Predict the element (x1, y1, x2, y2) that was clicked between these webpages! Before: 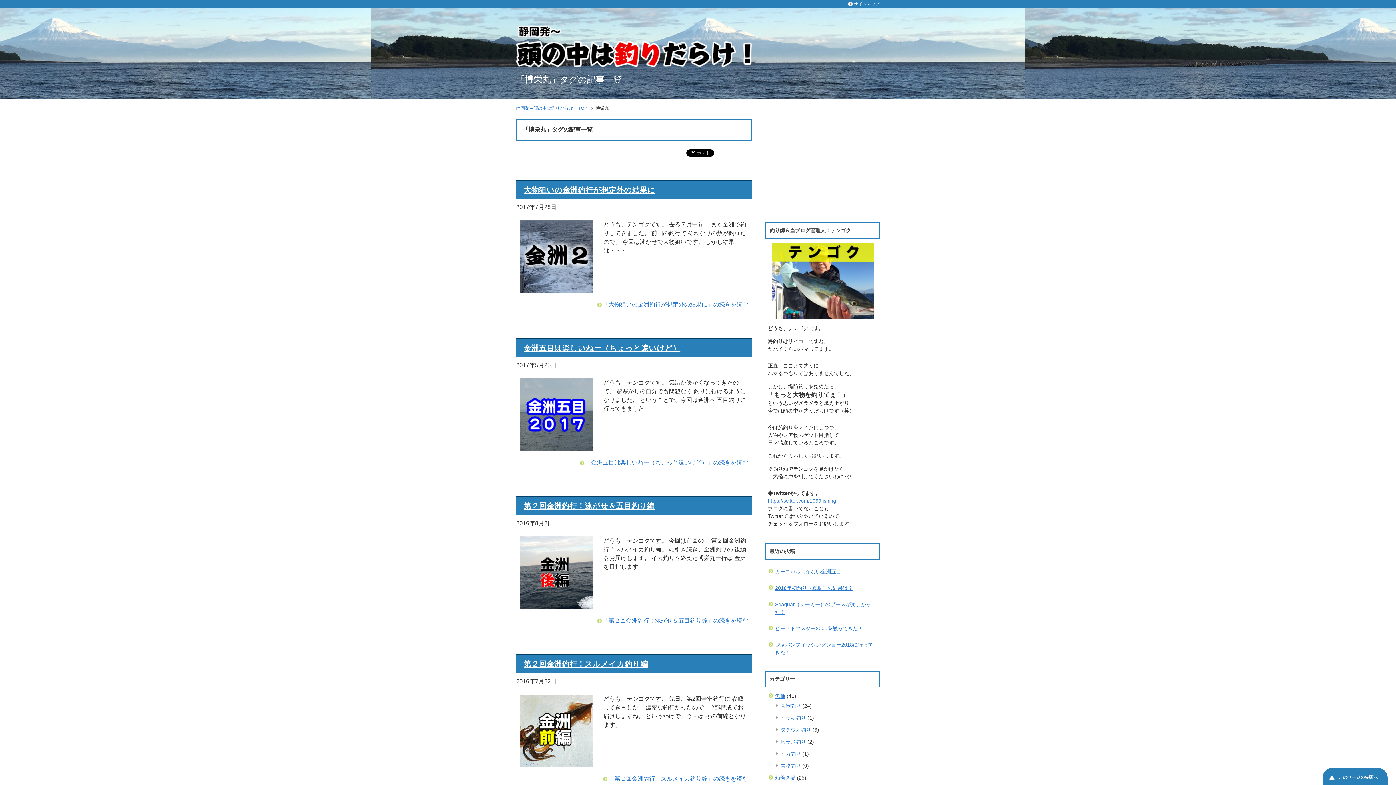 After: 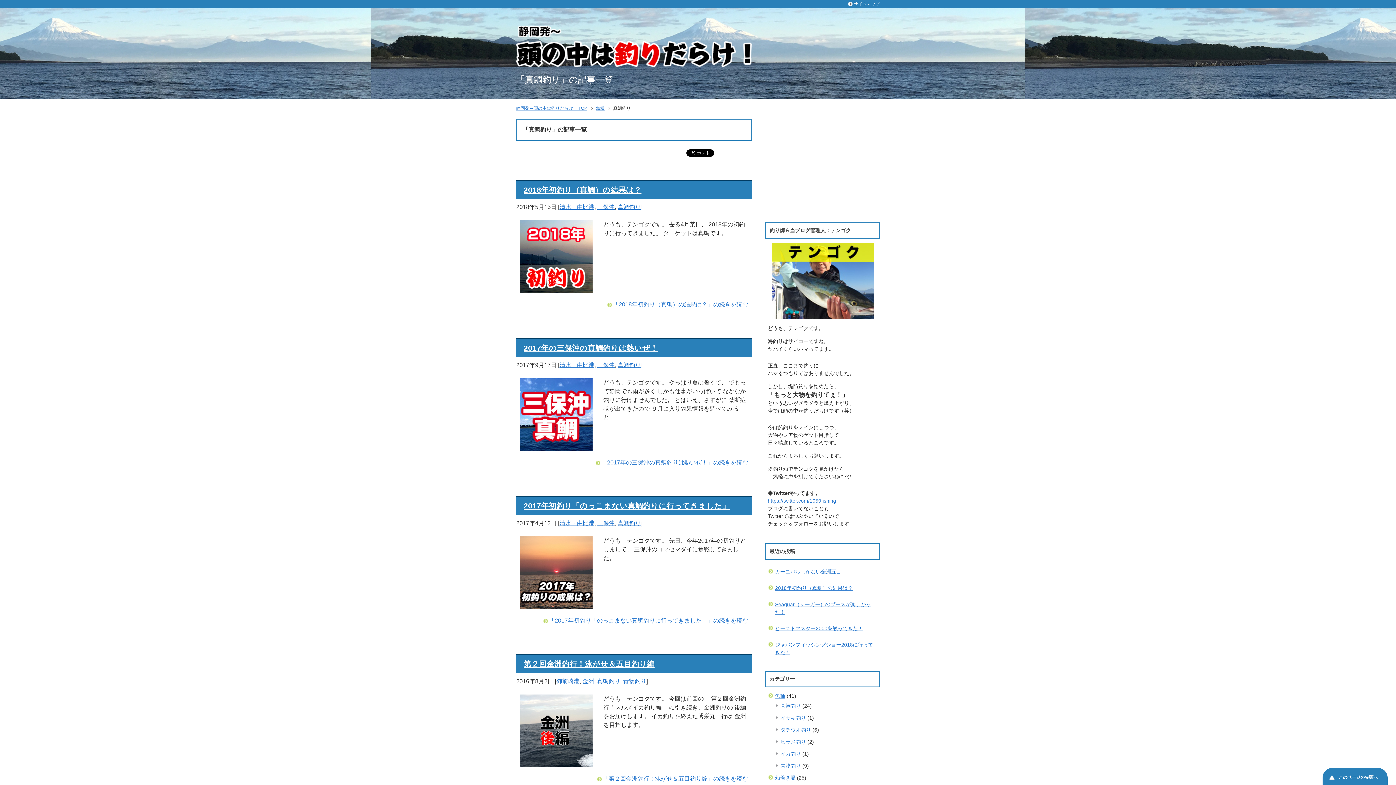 Action: label: 真鯛釣り bbox: (780, 703, 801, 708)